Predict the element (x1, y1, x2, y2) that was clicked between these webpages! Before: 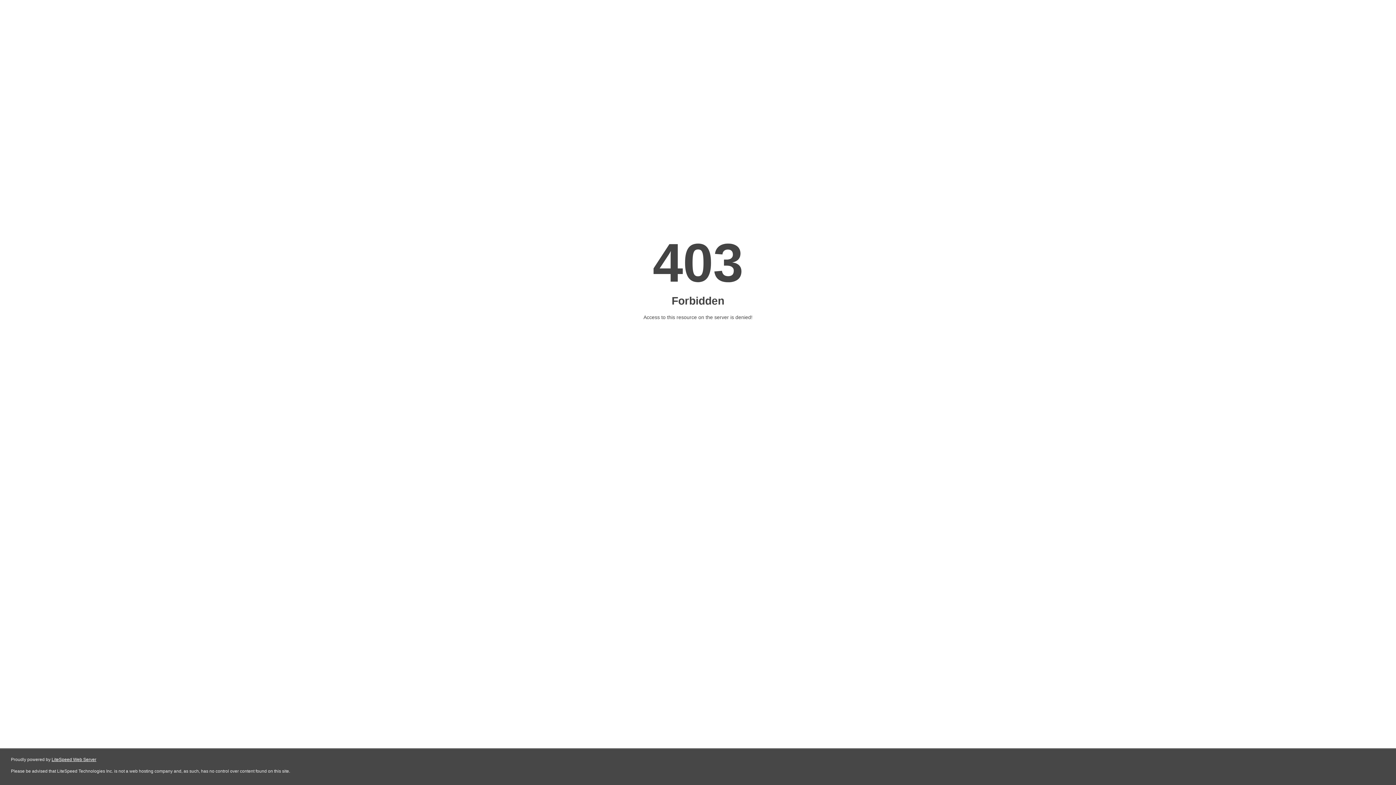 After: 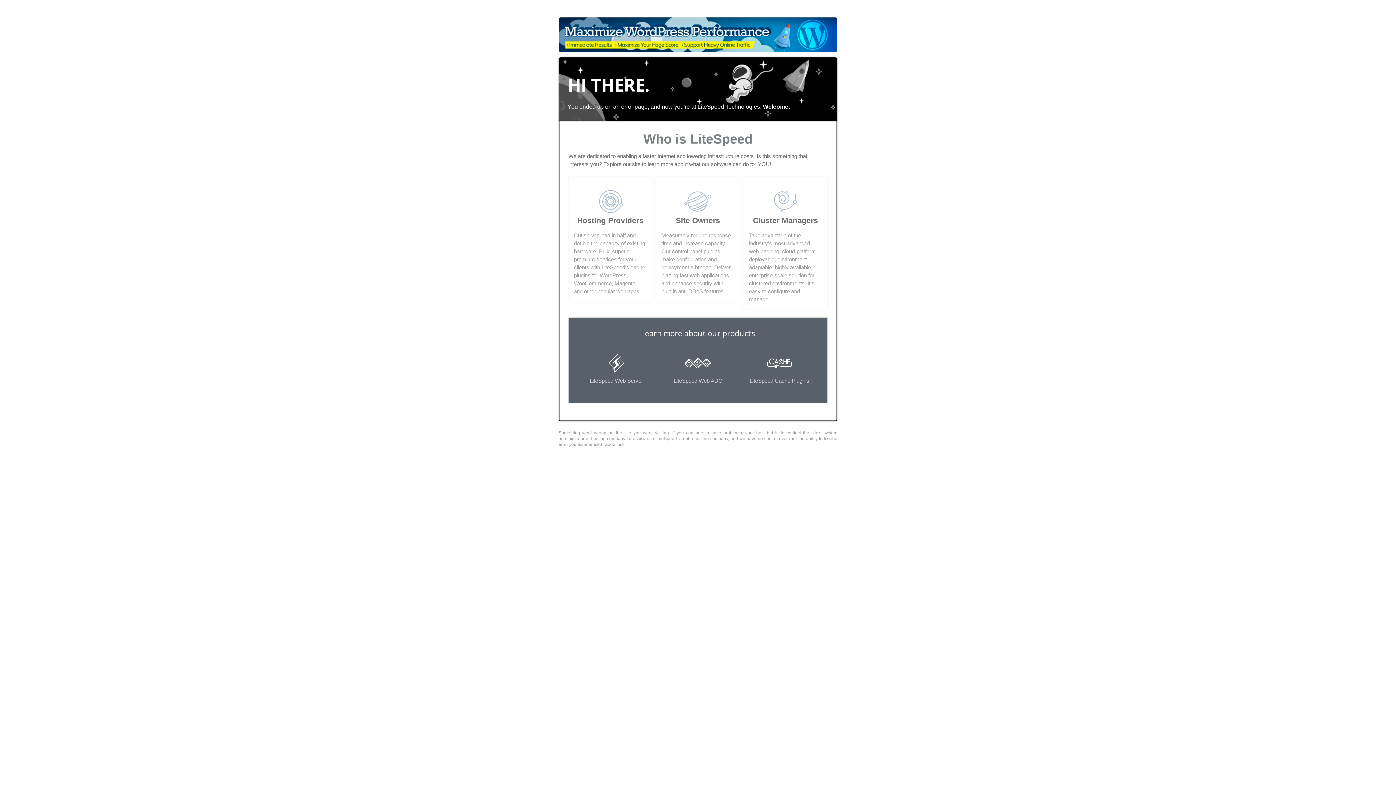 Action: bbox: (51, 757, 96, 762) label: LiteSpeed Web Server